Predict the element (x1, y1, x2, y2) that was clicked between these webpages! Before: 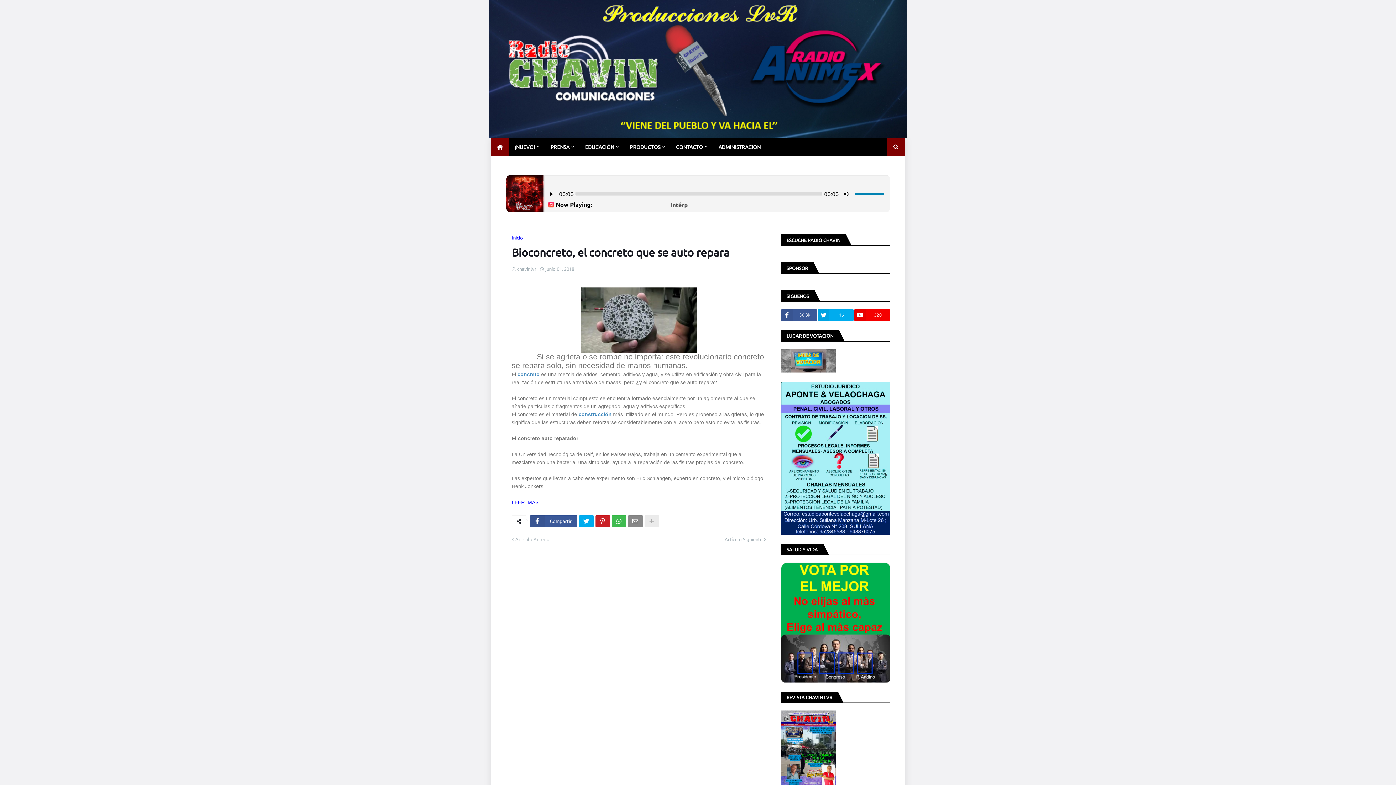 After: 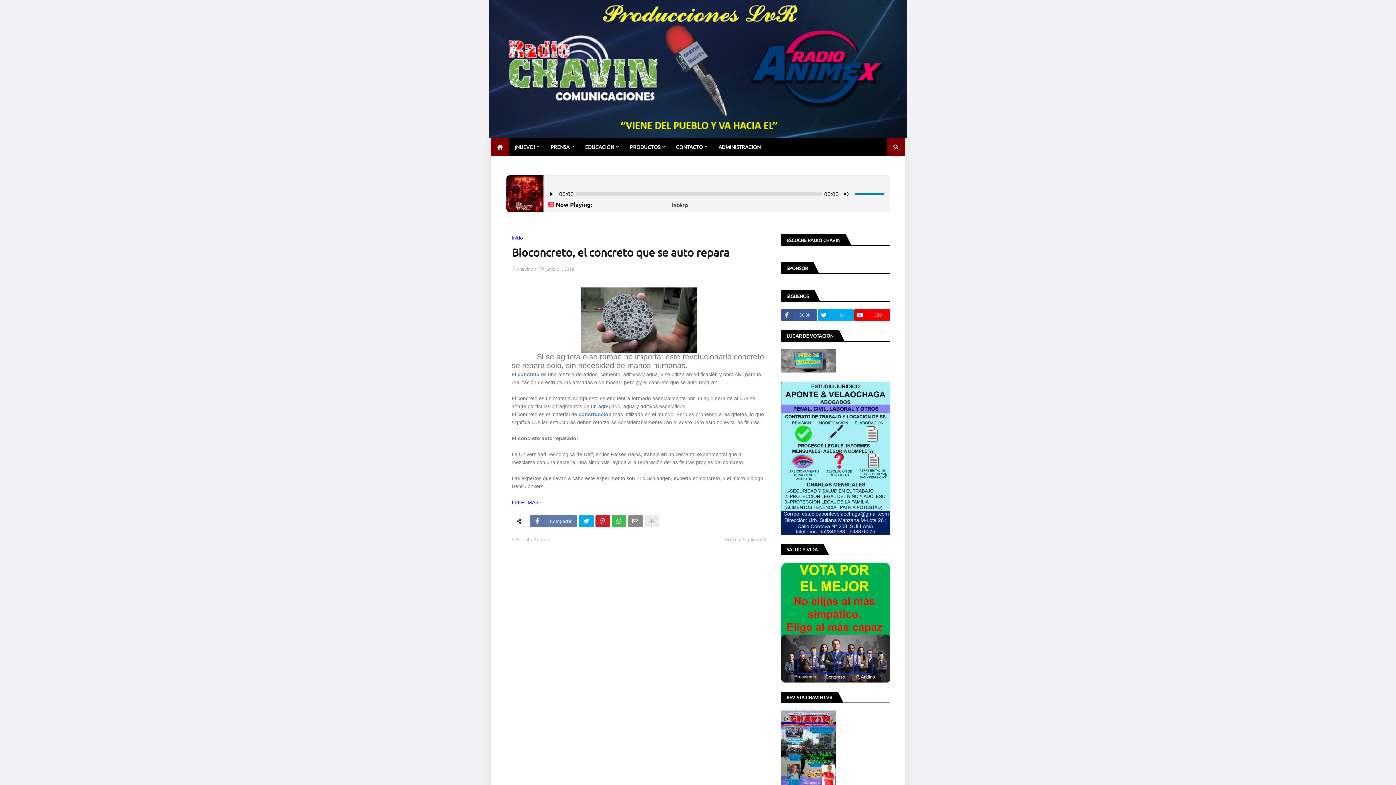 Action: bbox: (530, 515, 577, 527) label: Compartir